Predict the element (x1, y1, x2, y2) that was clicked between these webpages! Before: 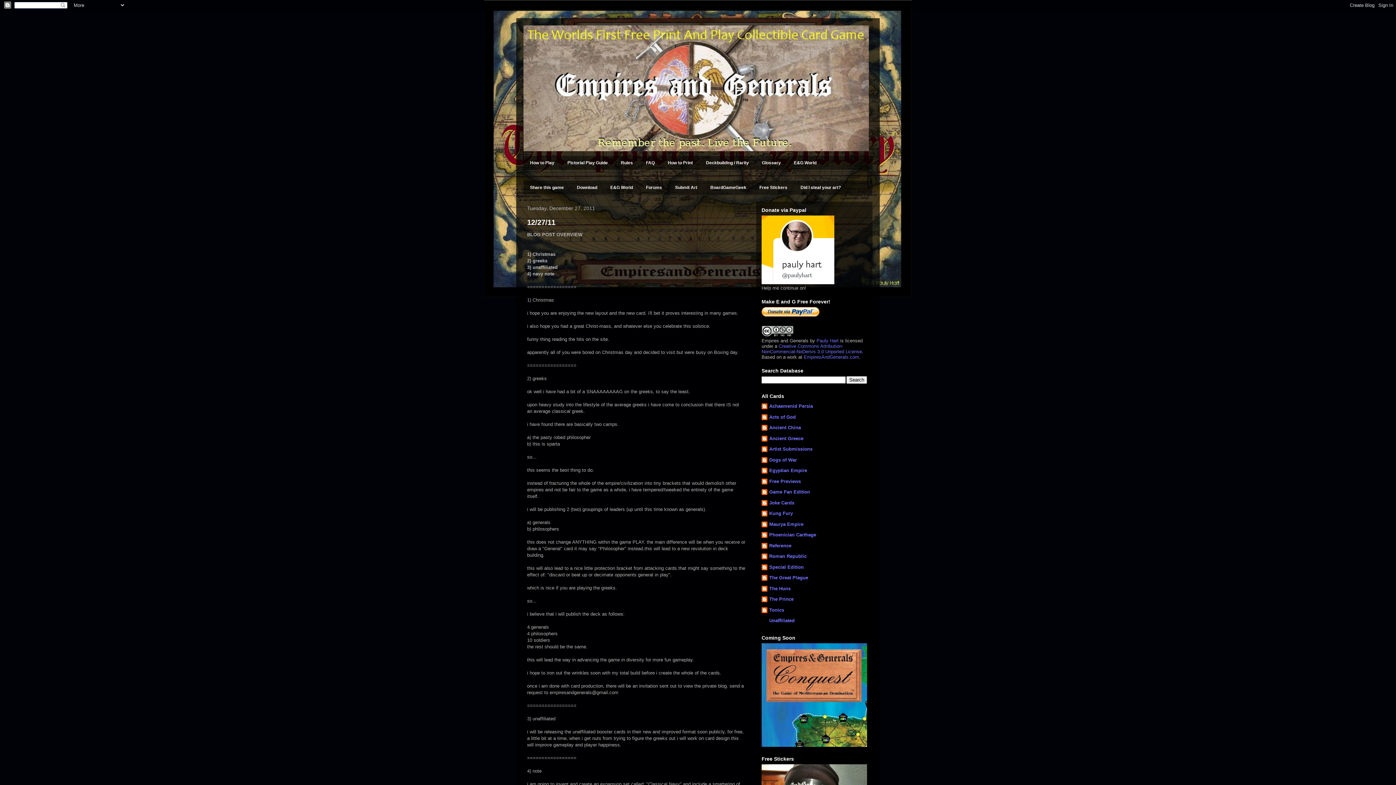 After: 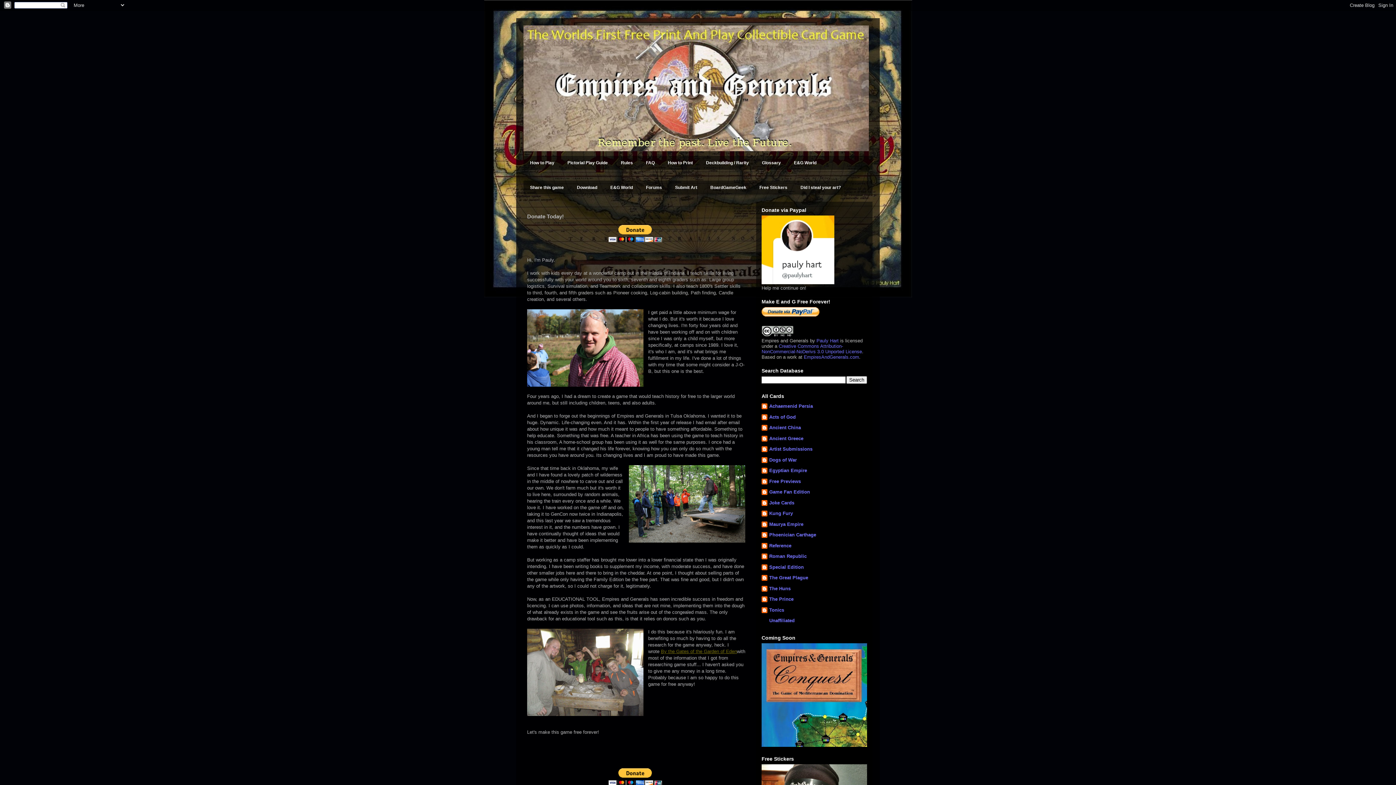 Action: bbox: (761, 312, 820, 317)